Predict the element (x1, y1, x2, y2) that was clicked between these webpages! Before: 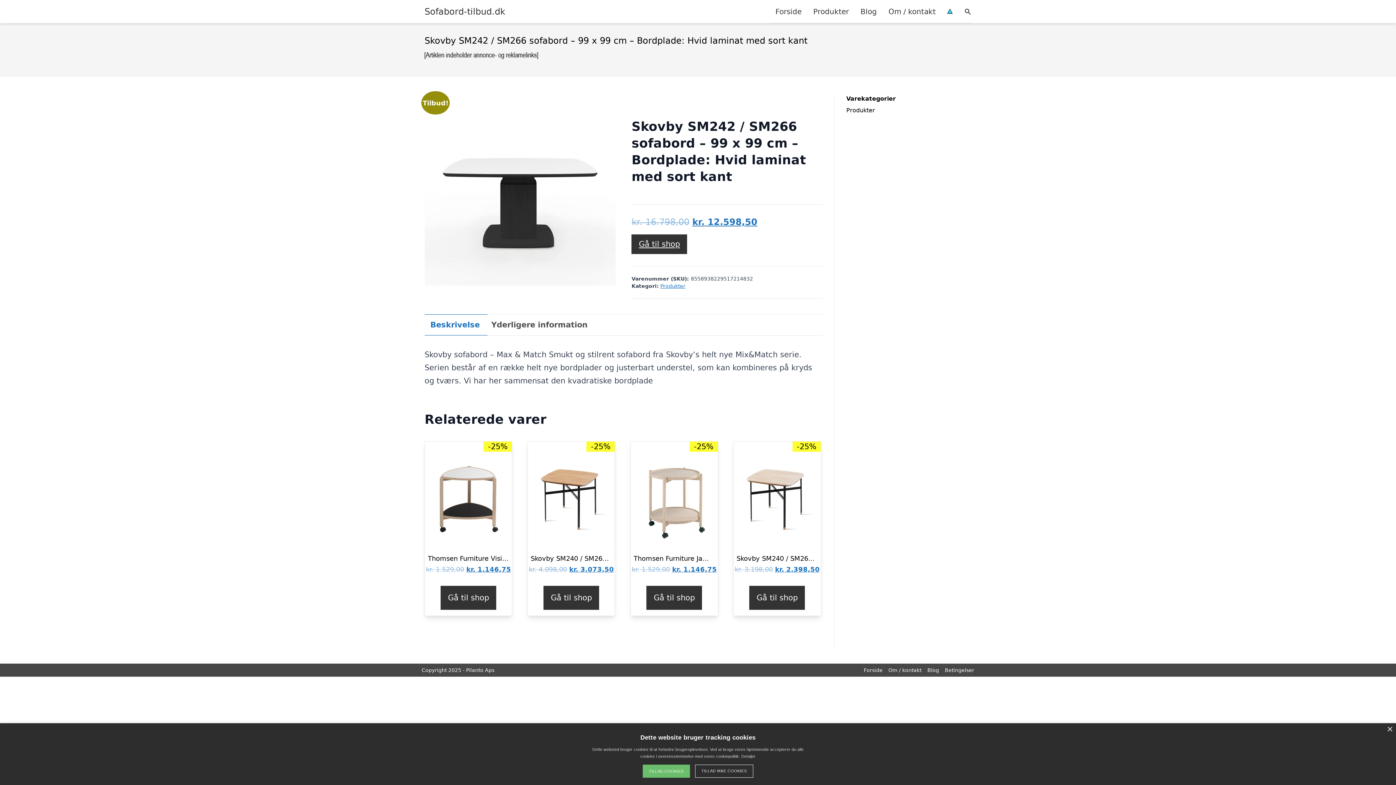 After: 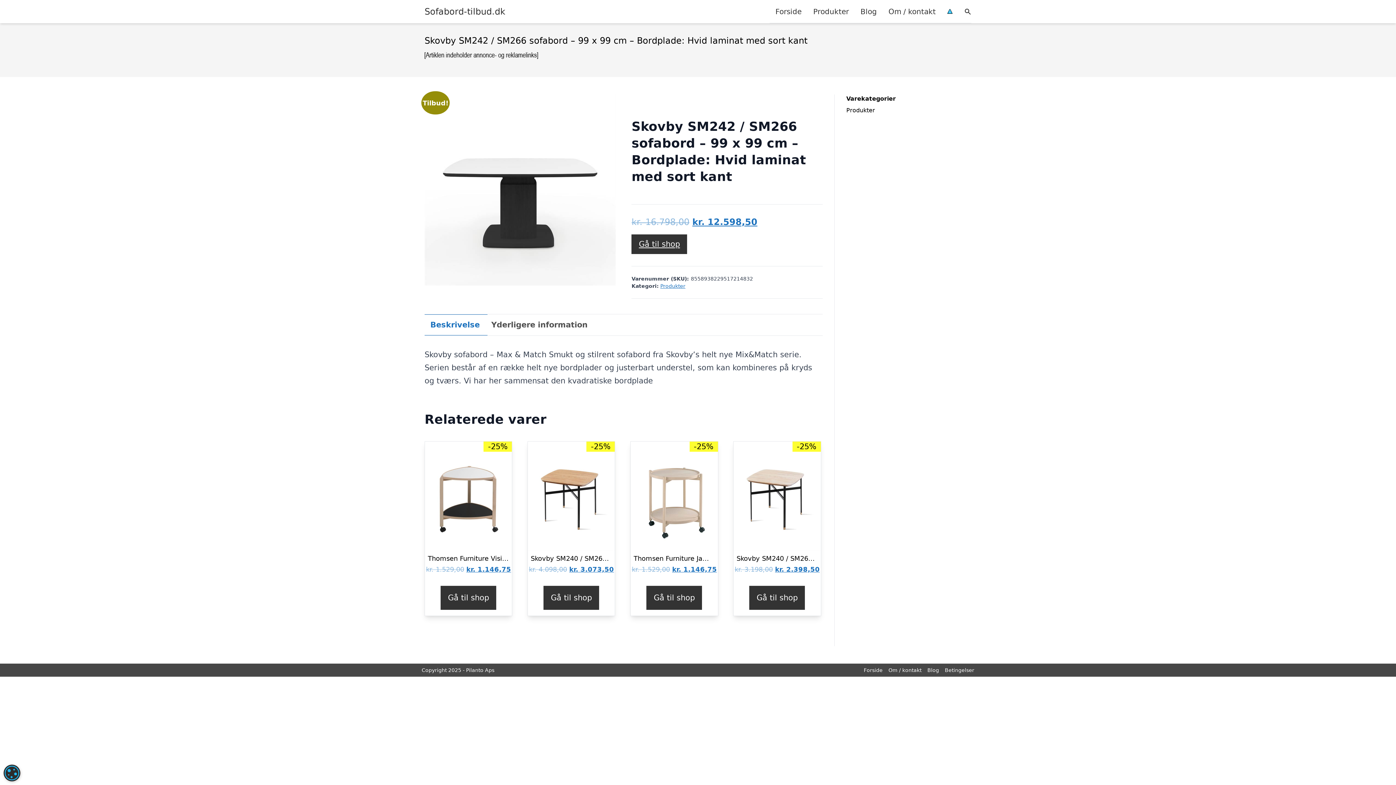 Action: label: TILLAD COOKIES bbox: (642, 765, 690, 778)